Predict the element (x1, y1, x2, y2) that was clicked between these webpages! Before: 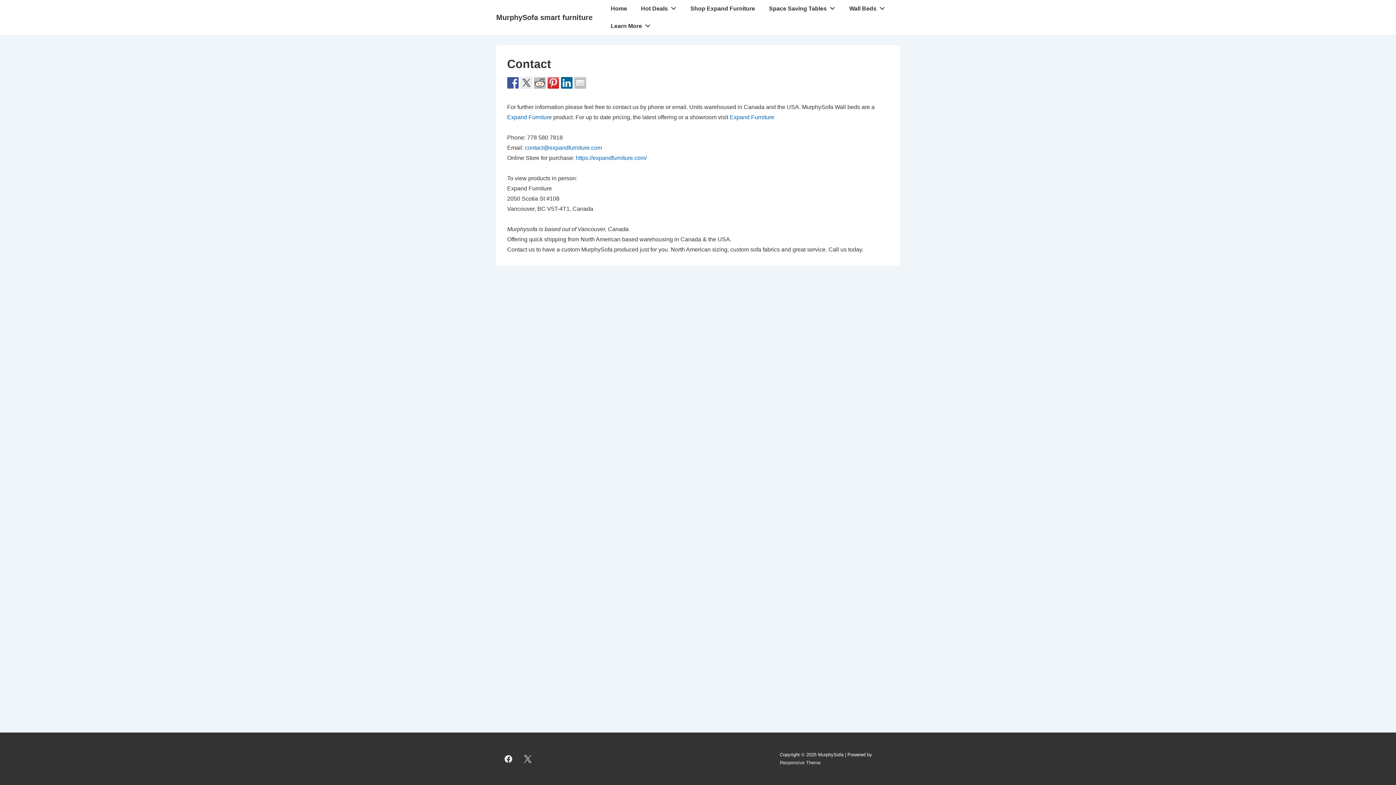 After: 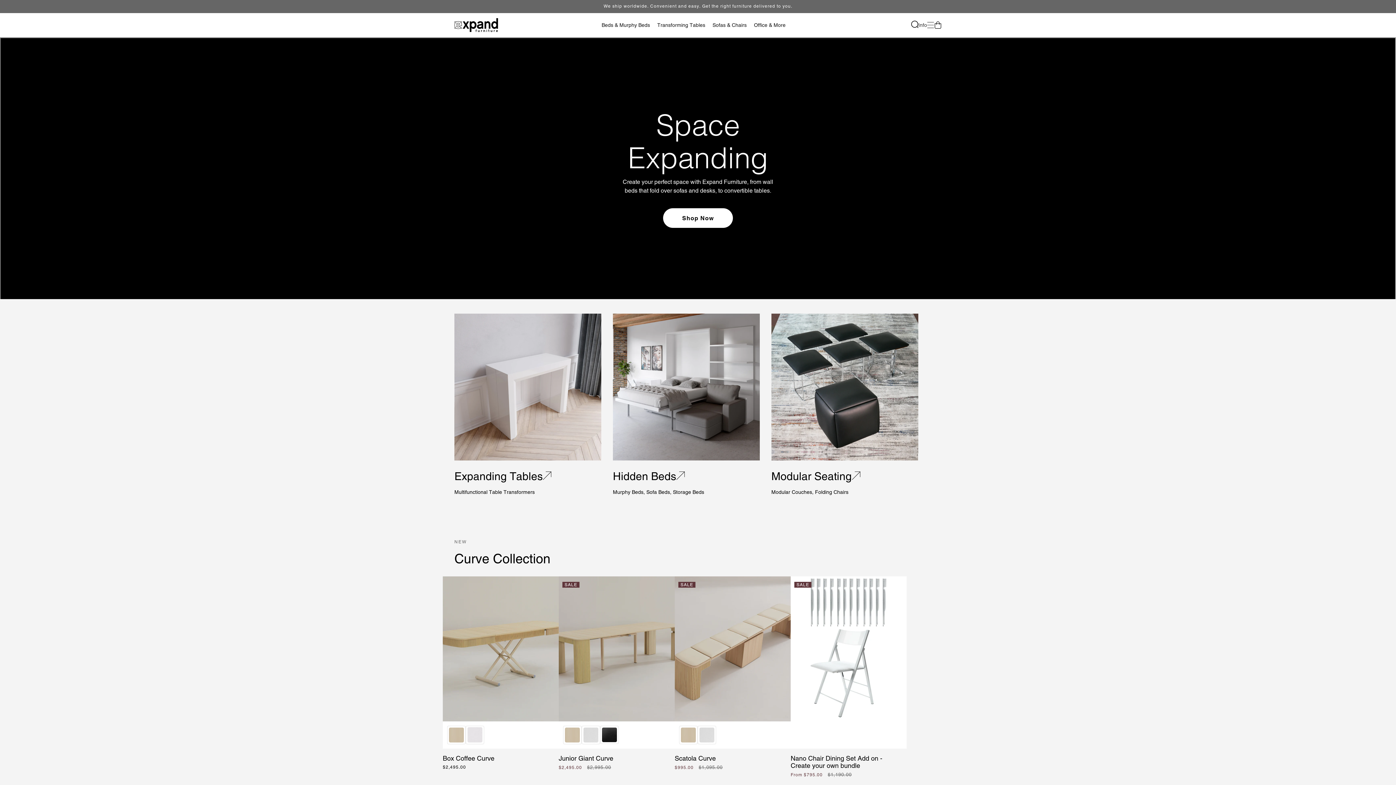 Action: bbox: (576, 154, 646, 161) label: https://expandfurniture.com/